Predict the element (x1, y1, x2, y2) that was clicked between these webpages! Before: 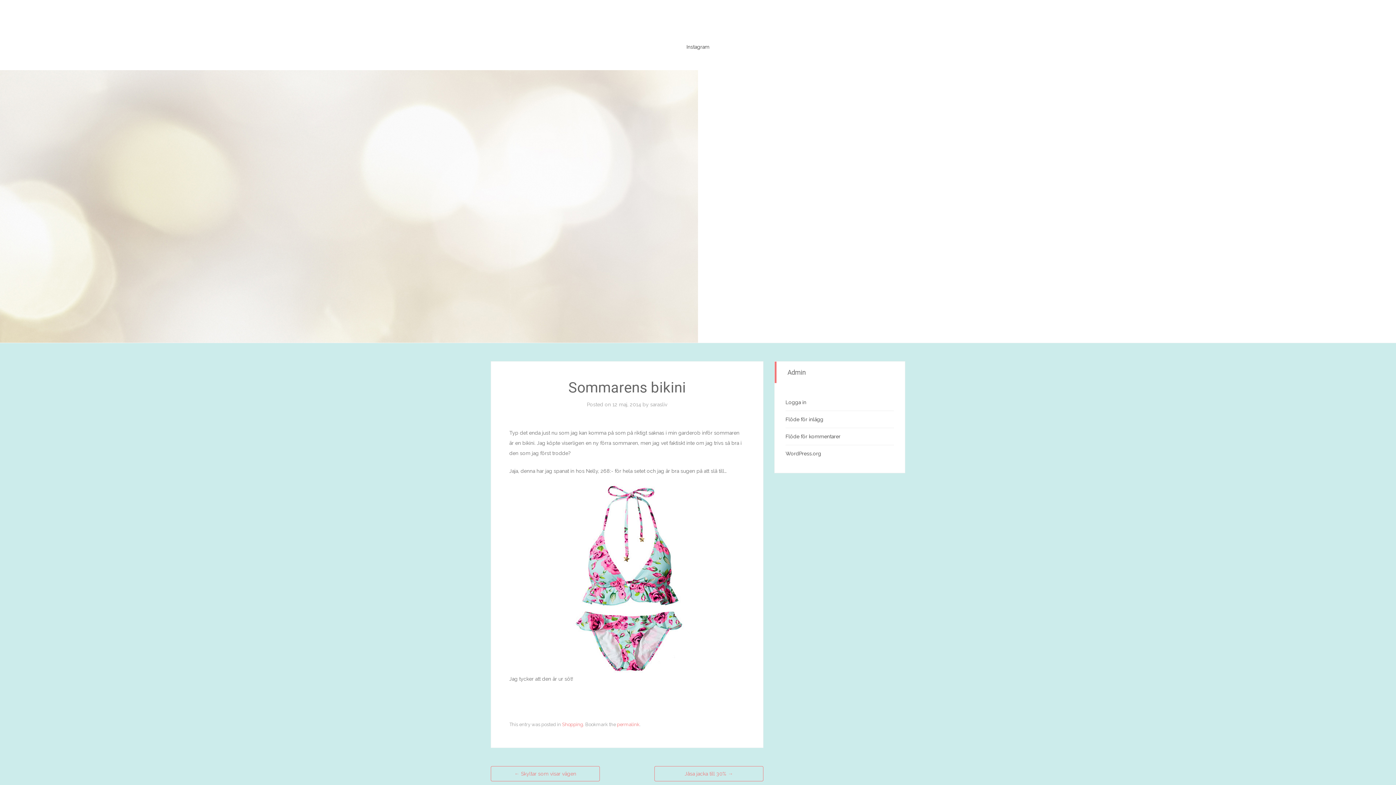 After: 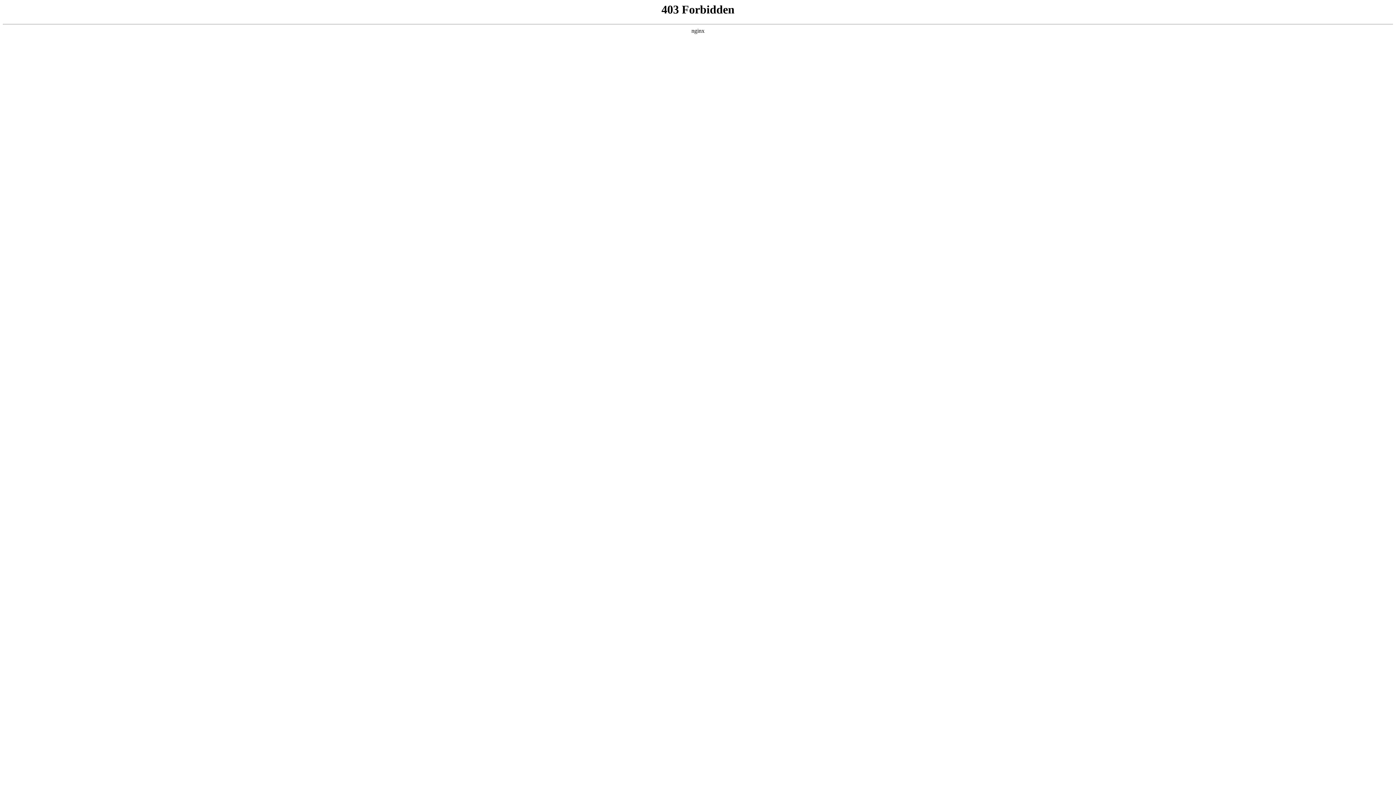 Action: label: WordPress.org bbox: (785, 450, 821, 456)